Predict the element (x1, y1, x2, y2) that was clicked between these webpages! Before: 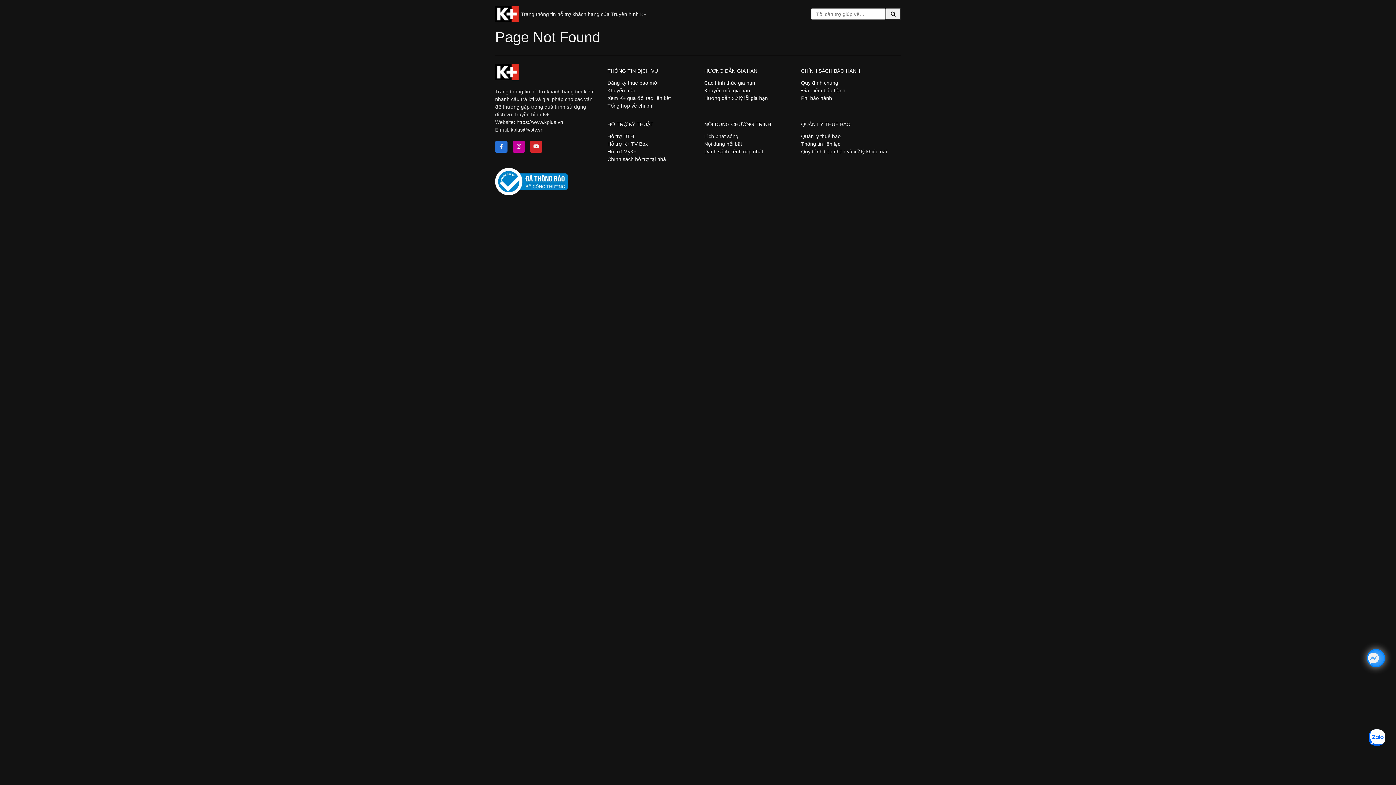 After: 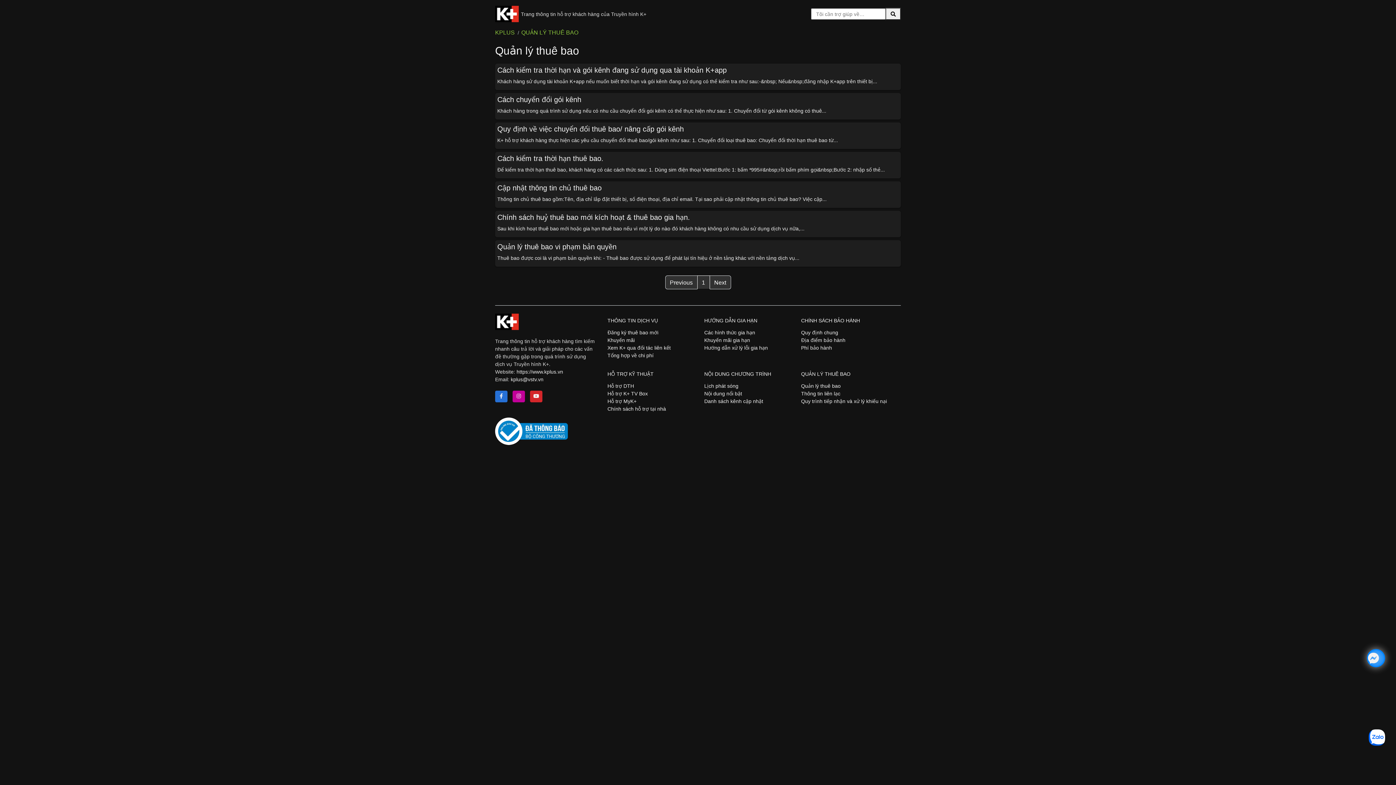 Action: label: Quản lý thuê bao bbox: (801, 132, 840, 139)